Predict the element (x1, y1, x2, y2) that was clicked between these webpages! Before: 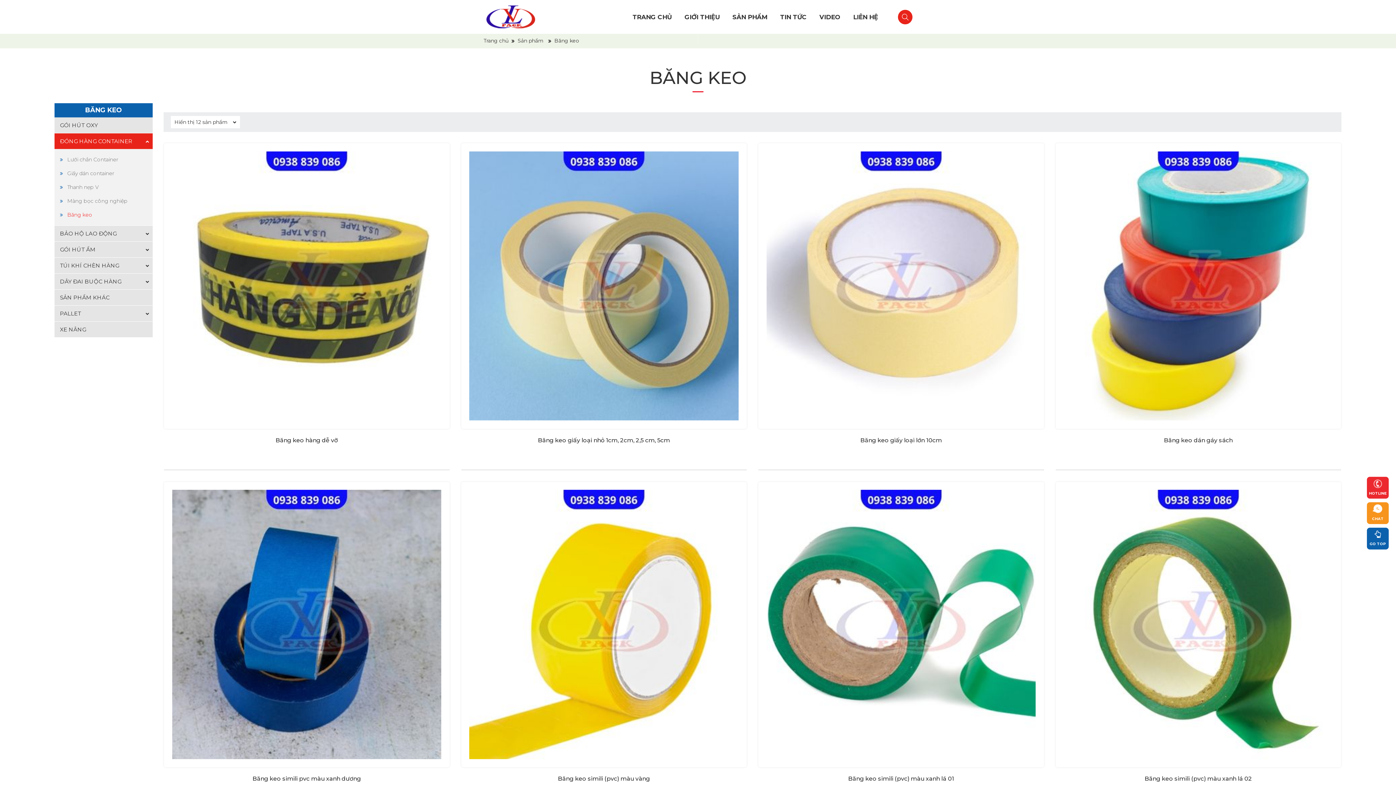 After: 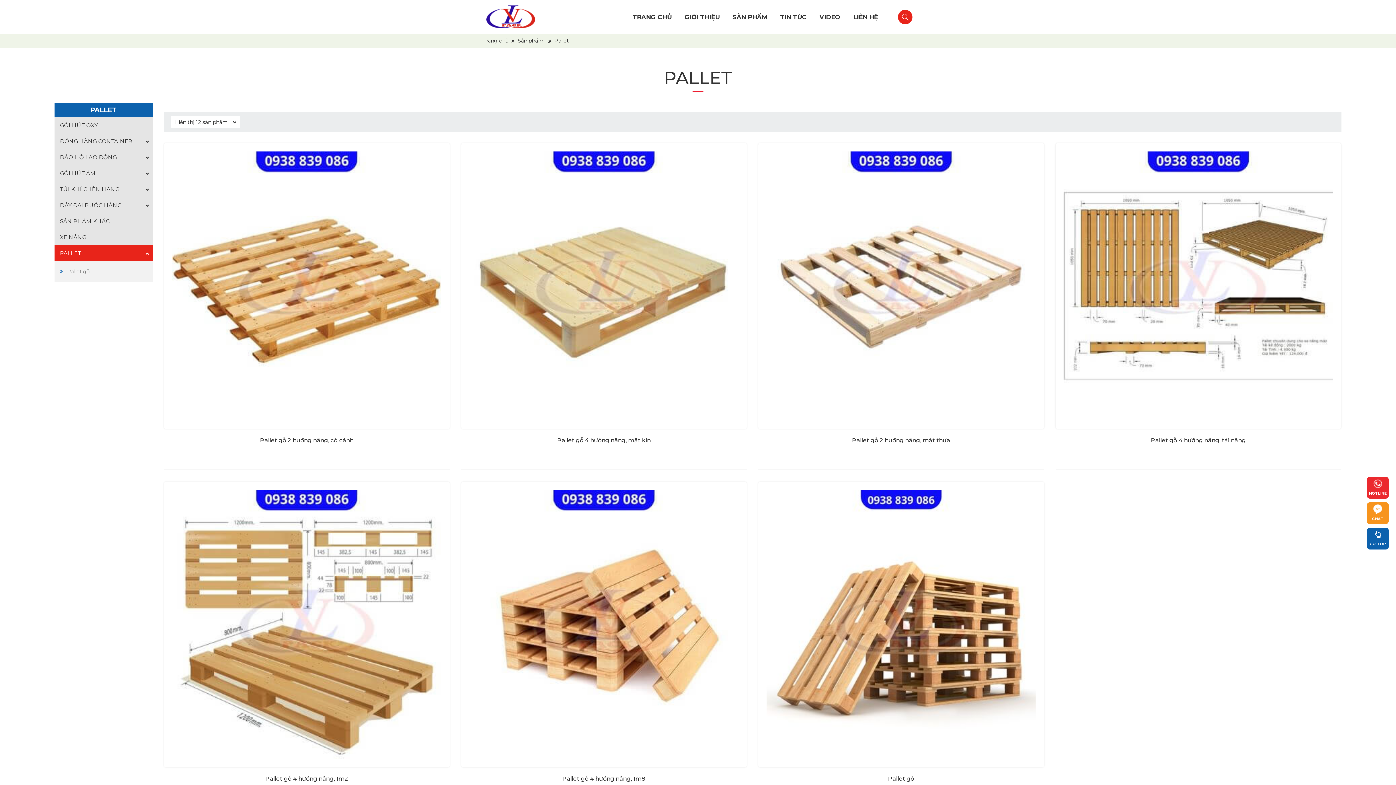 Action: bbox: (54, 305, 152, 321) label: PALLET